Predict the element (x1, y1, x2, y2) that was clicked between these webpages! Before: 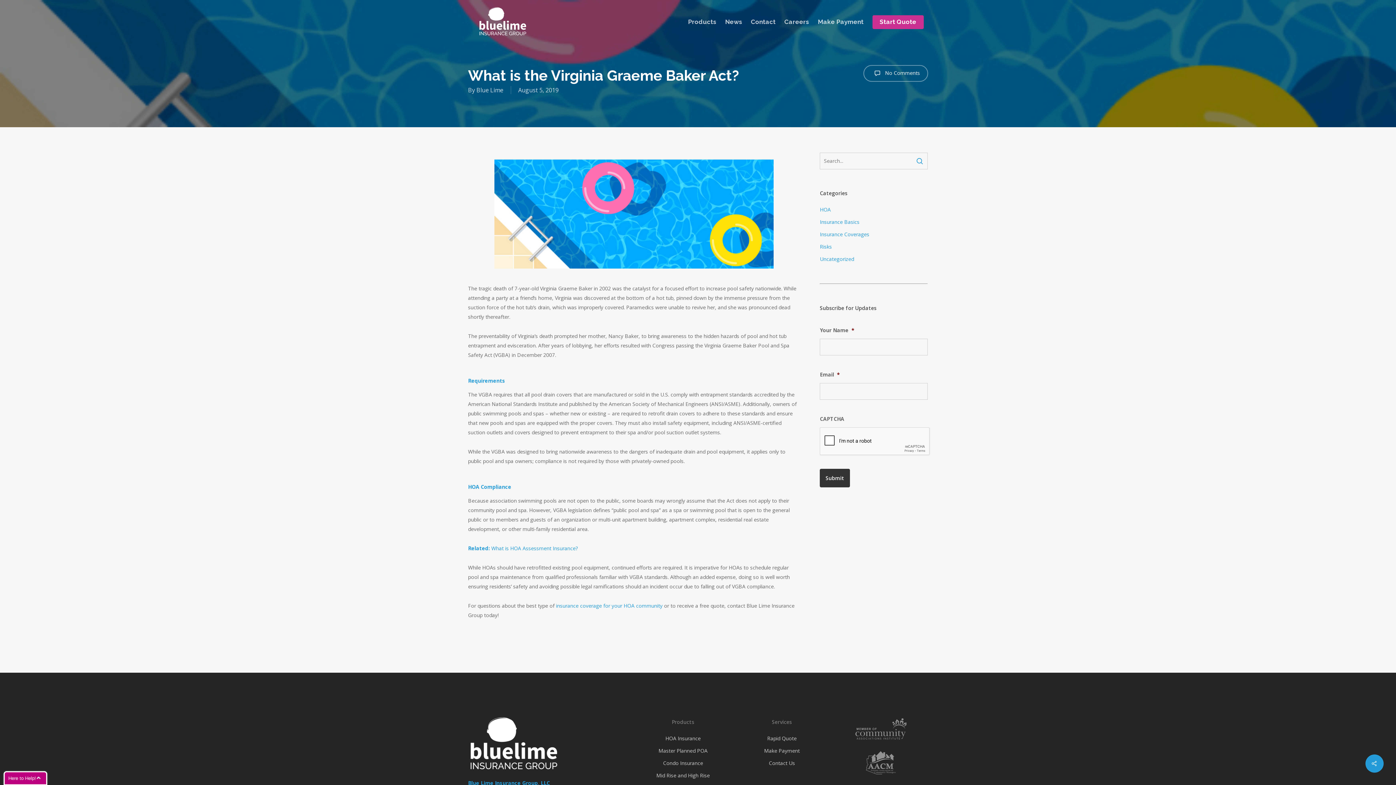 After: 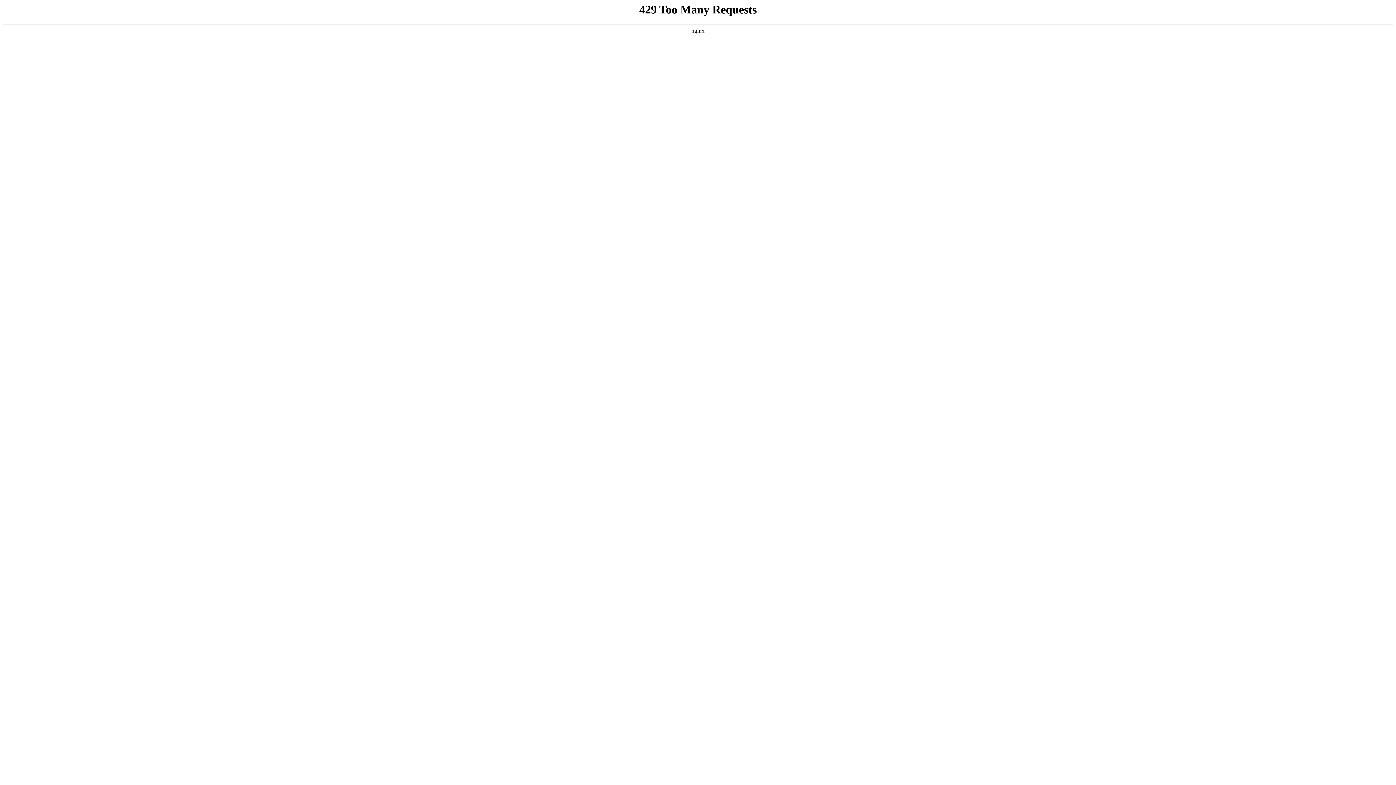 Action: label: Risks bbox: (820, 242, 928, 251)